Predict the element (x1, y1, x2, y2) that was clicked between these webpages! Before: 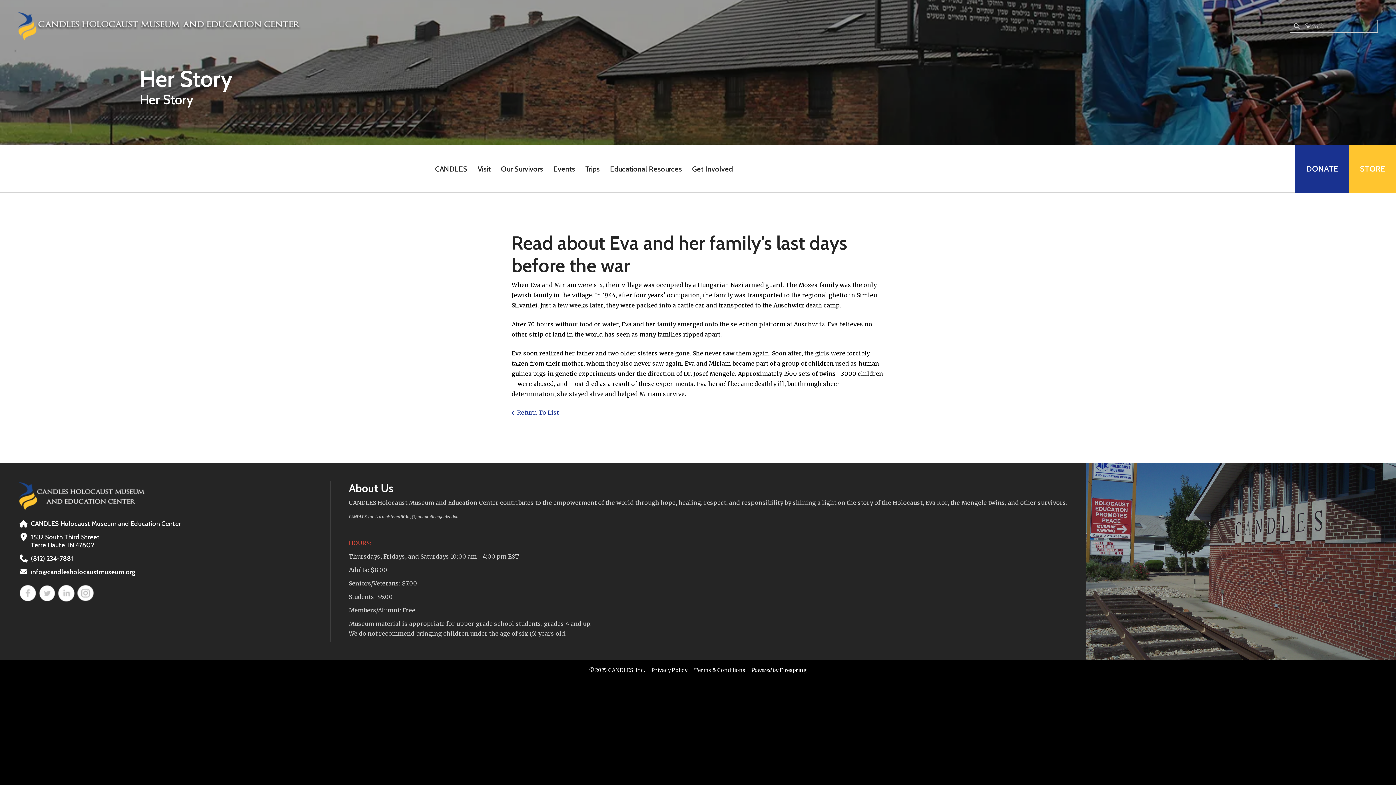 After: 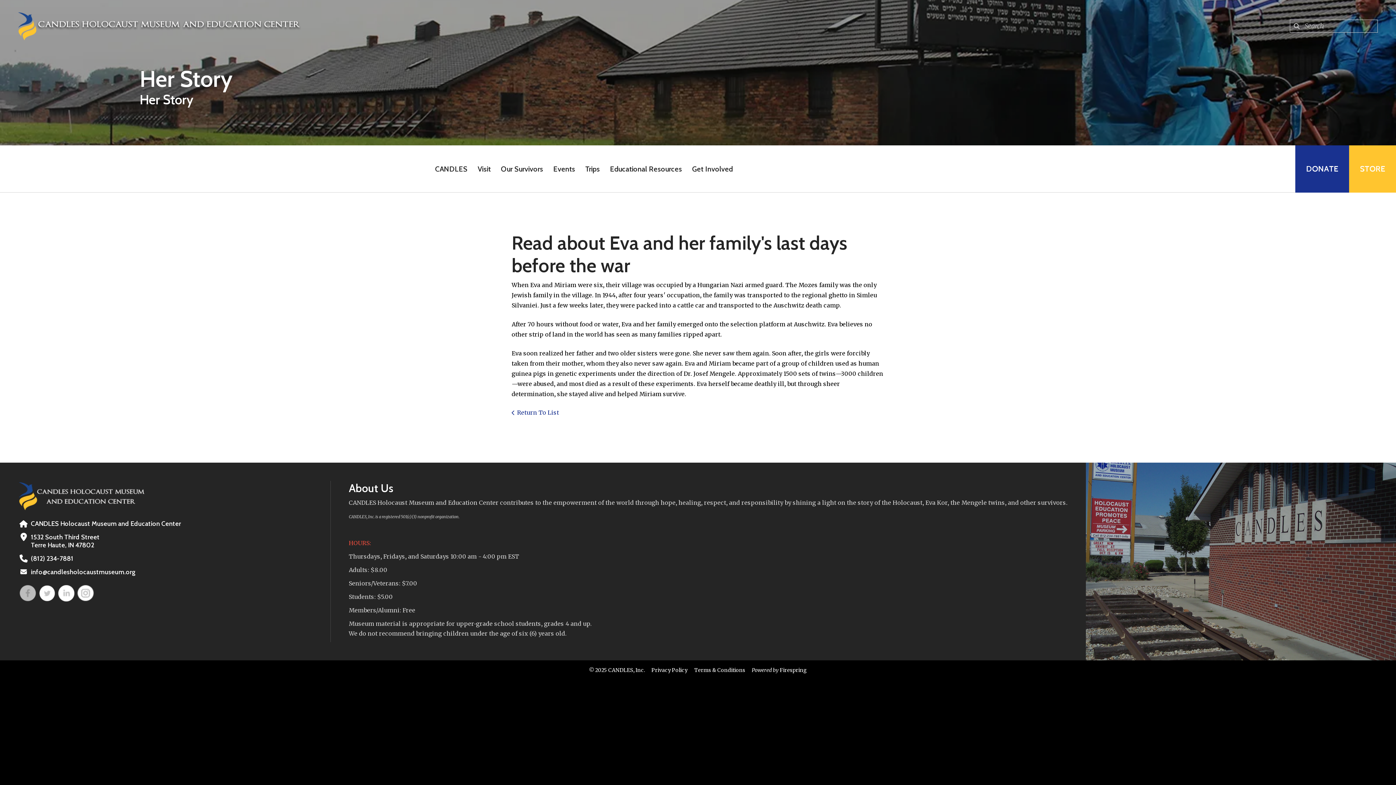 Action: bbox: (19, 589, 36, 597)